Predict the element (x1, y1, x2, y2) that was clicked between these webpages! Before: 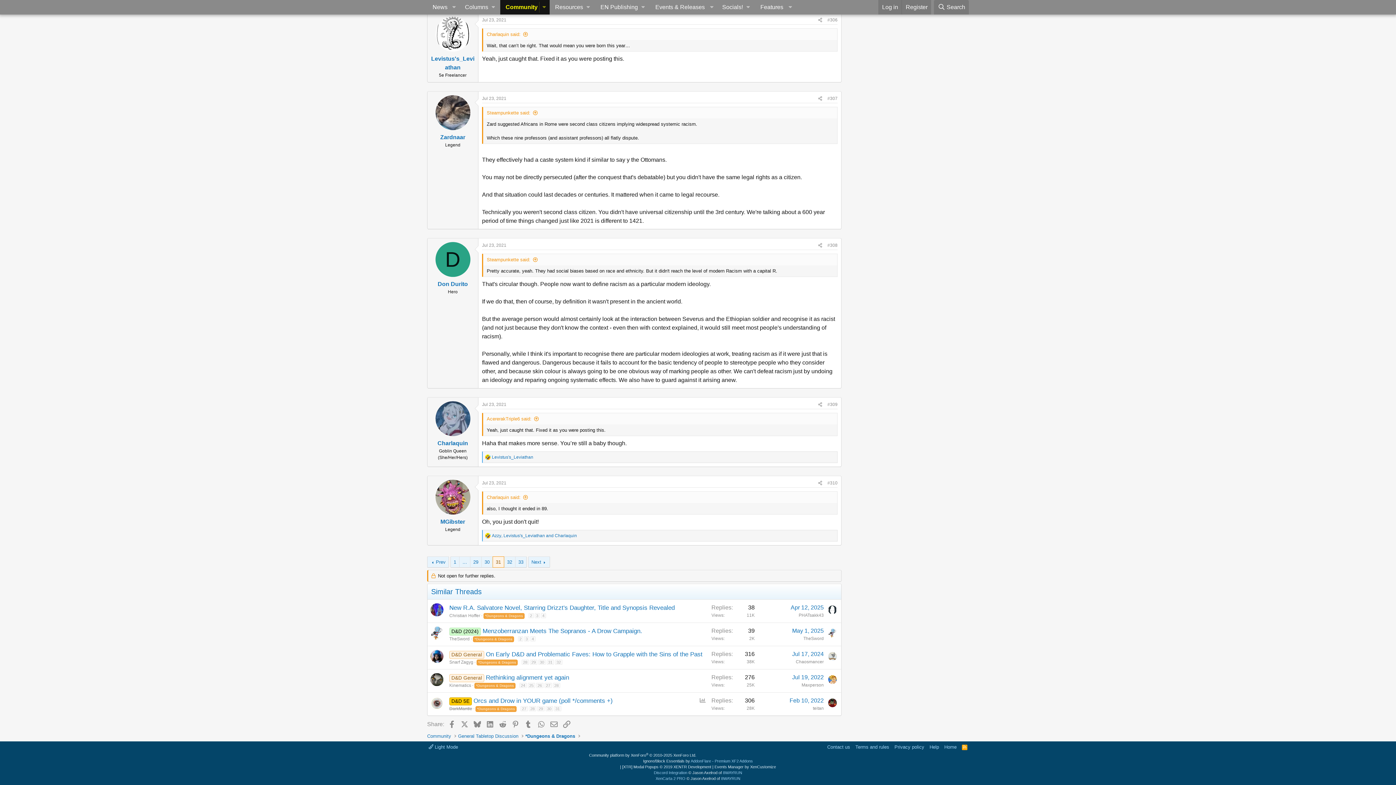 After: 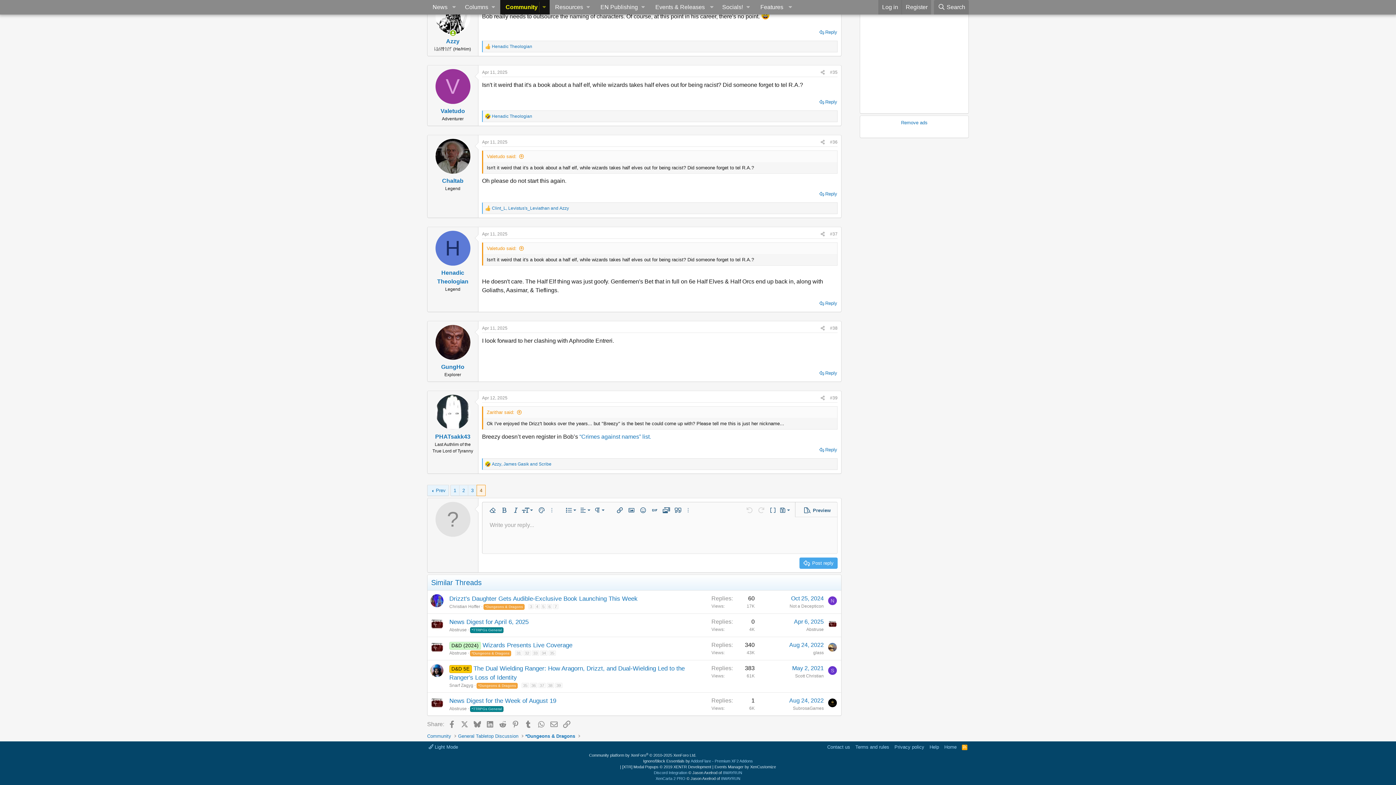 Action: bbox: (790, 604, 824, 611) label: Apr 12, 2025